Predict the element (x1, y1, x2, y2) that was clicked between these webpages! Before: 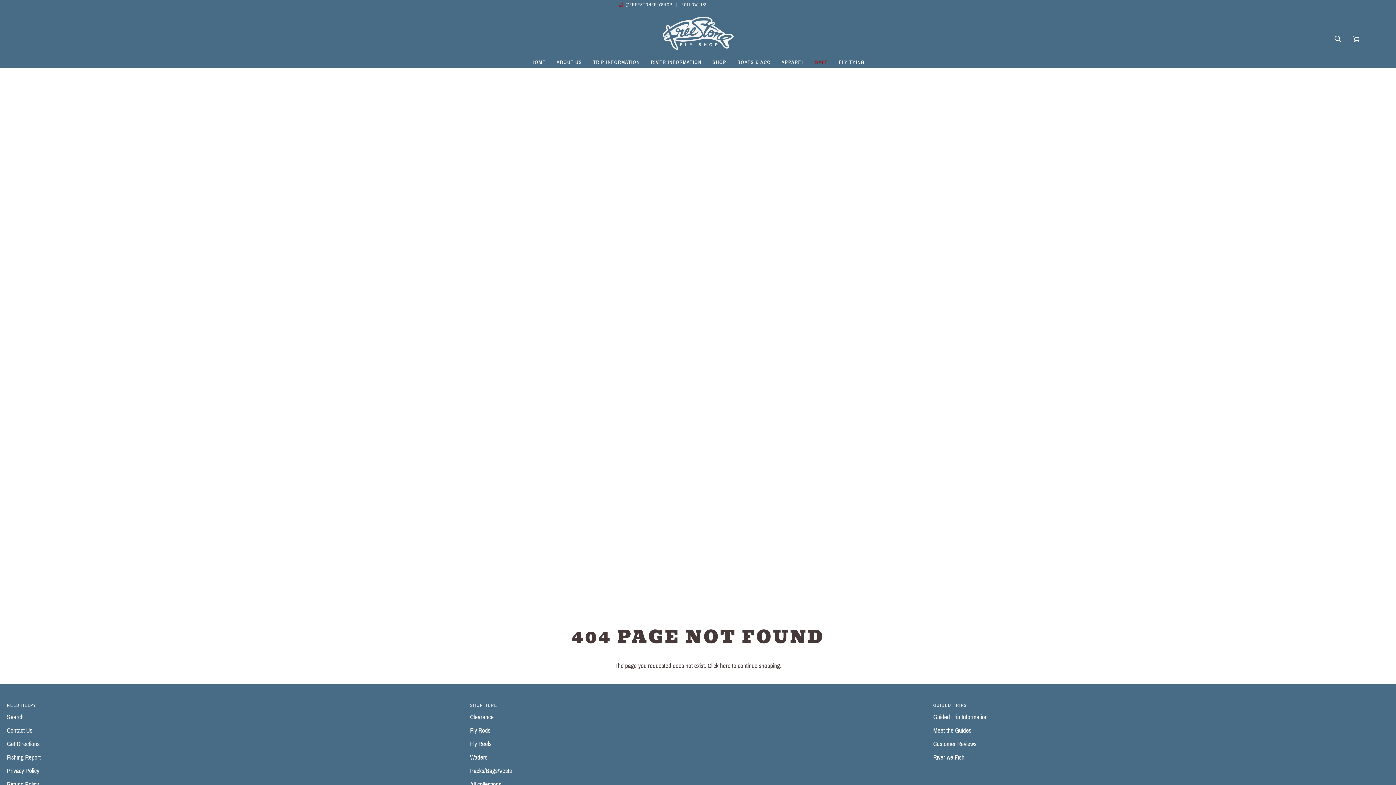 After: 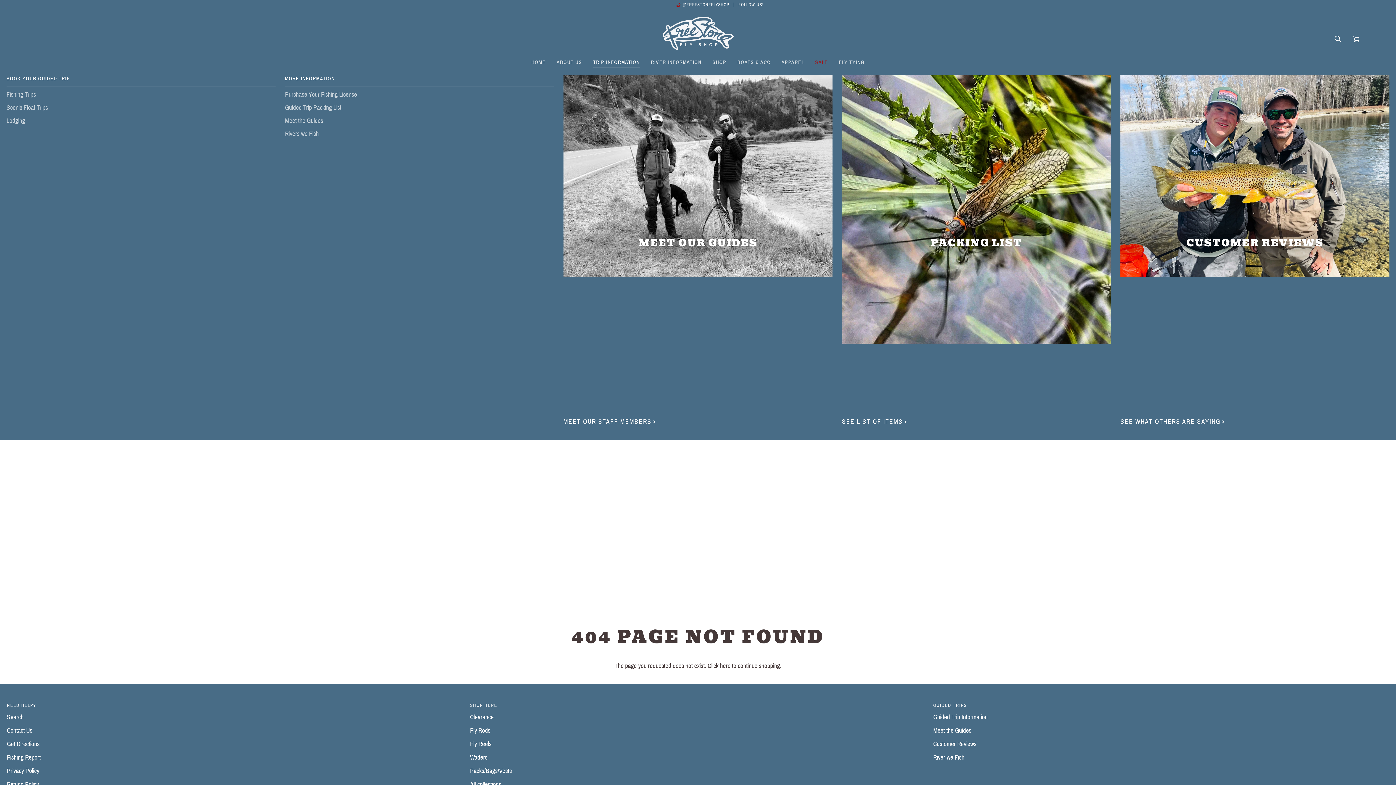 Action: label: TRIP INFORMATION bbox: (587, 57, 645, 68)